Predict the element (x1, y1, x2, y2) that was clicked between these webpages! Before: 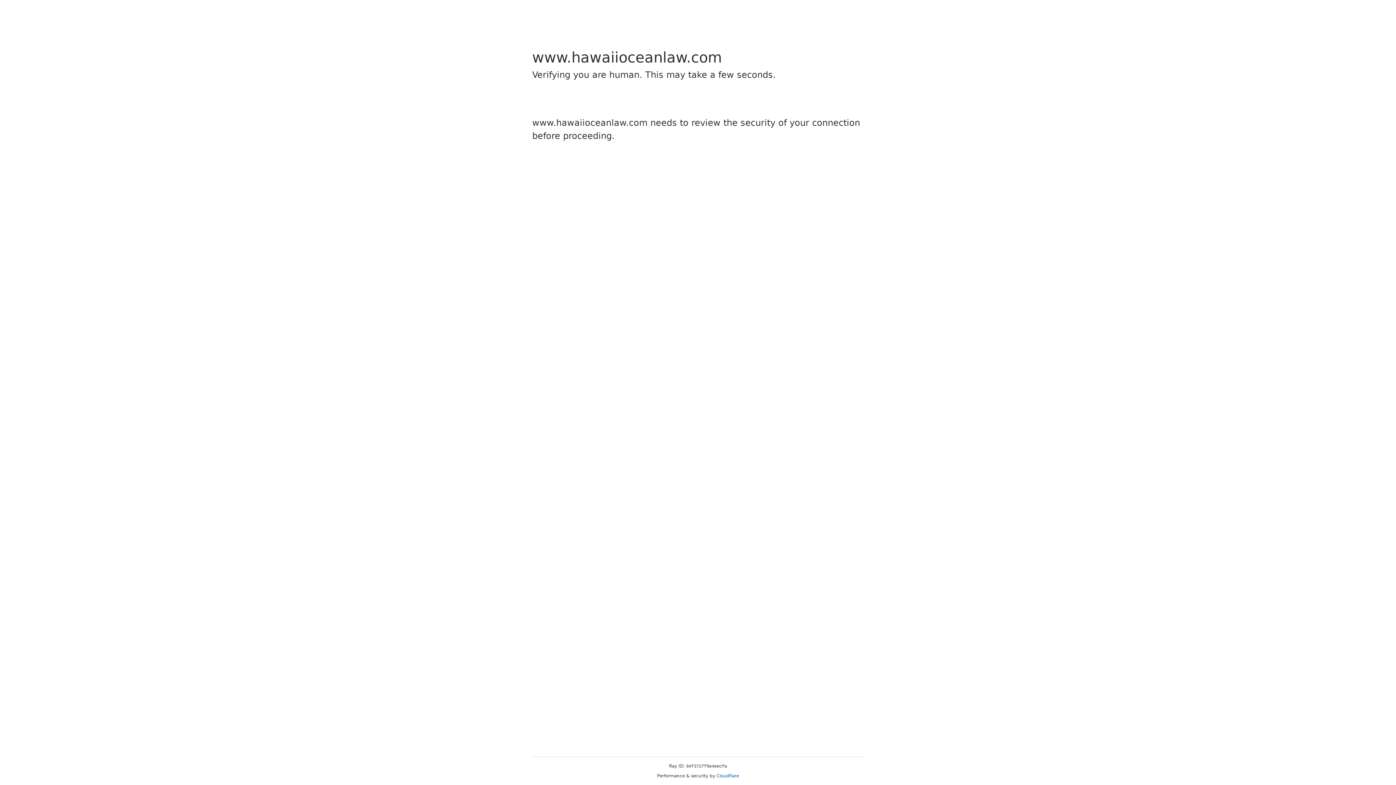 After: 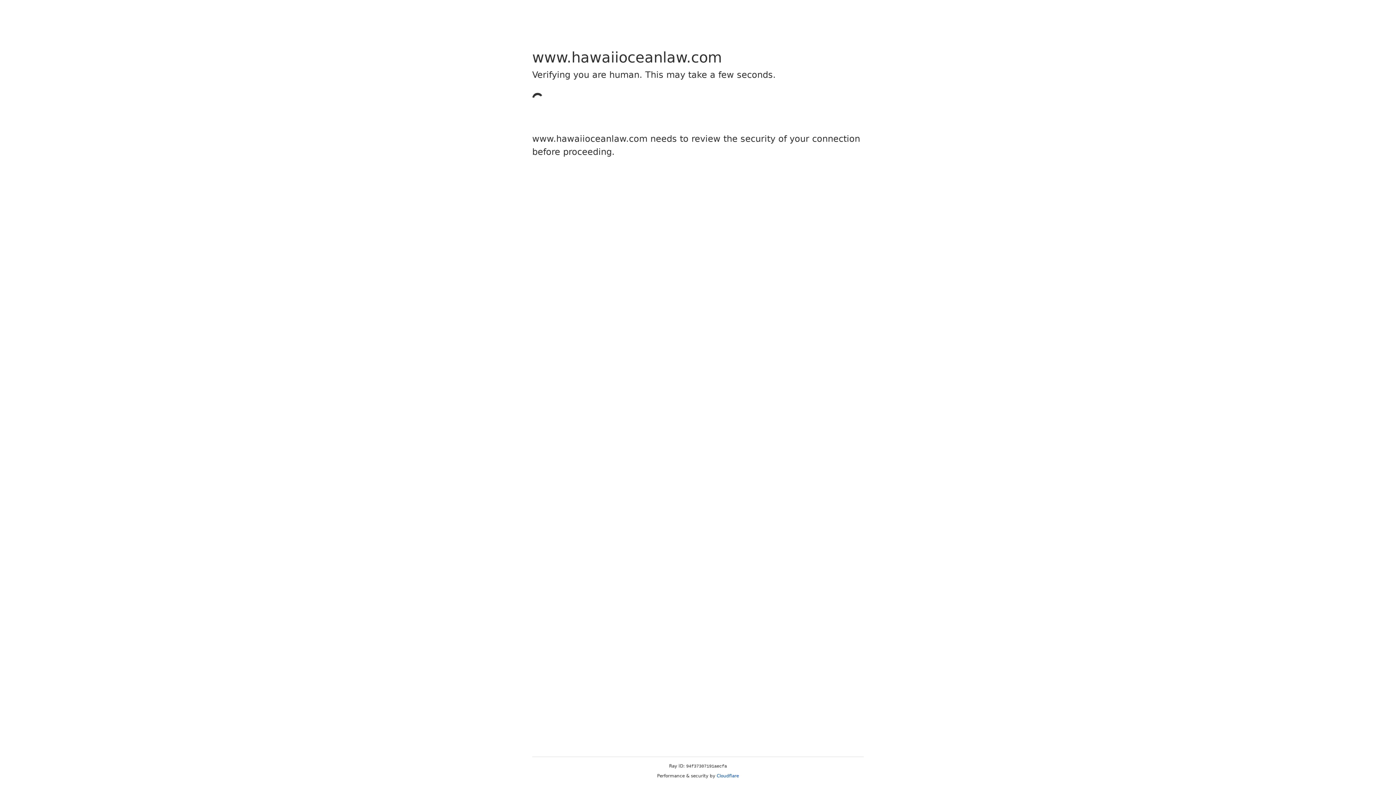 Action: bbox: (716, 773, 739, 778) label: Cloudflare